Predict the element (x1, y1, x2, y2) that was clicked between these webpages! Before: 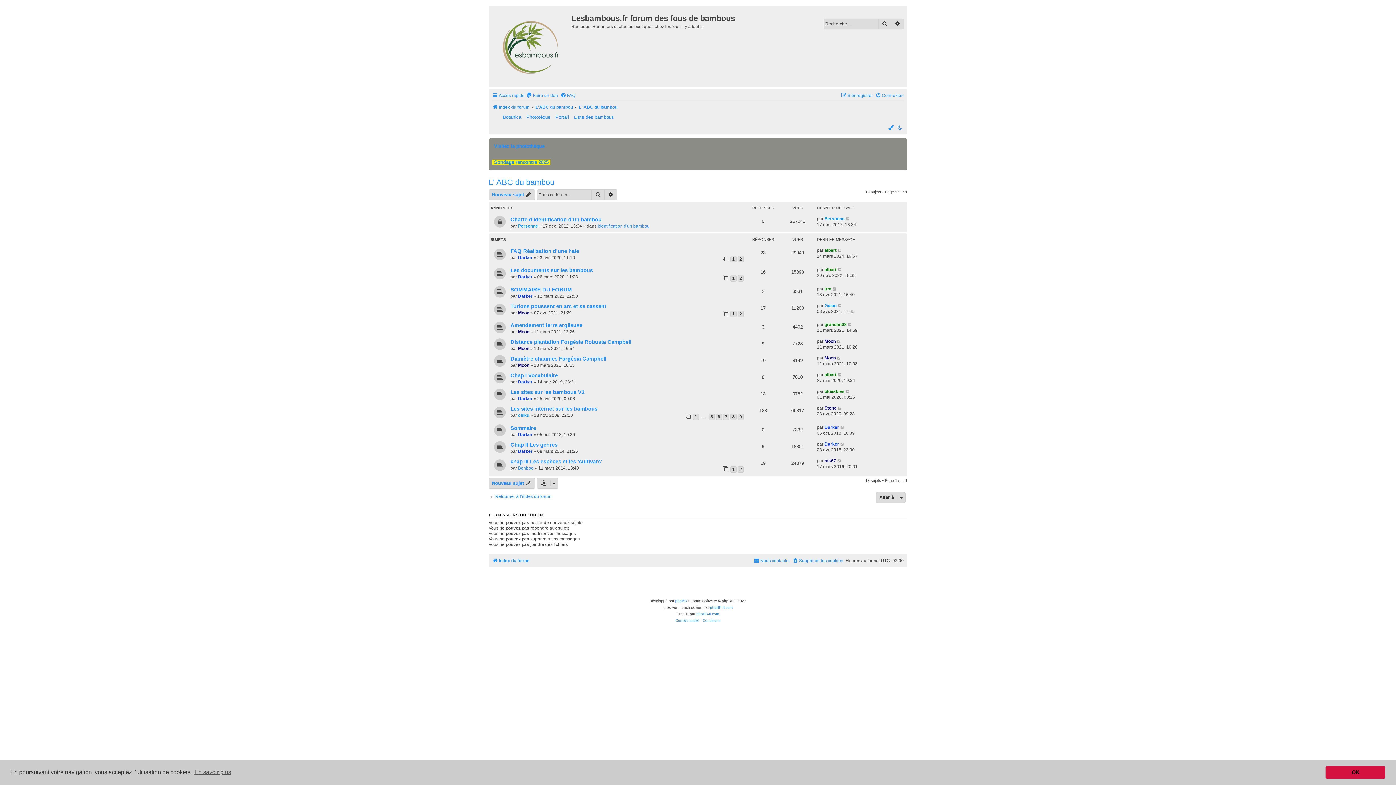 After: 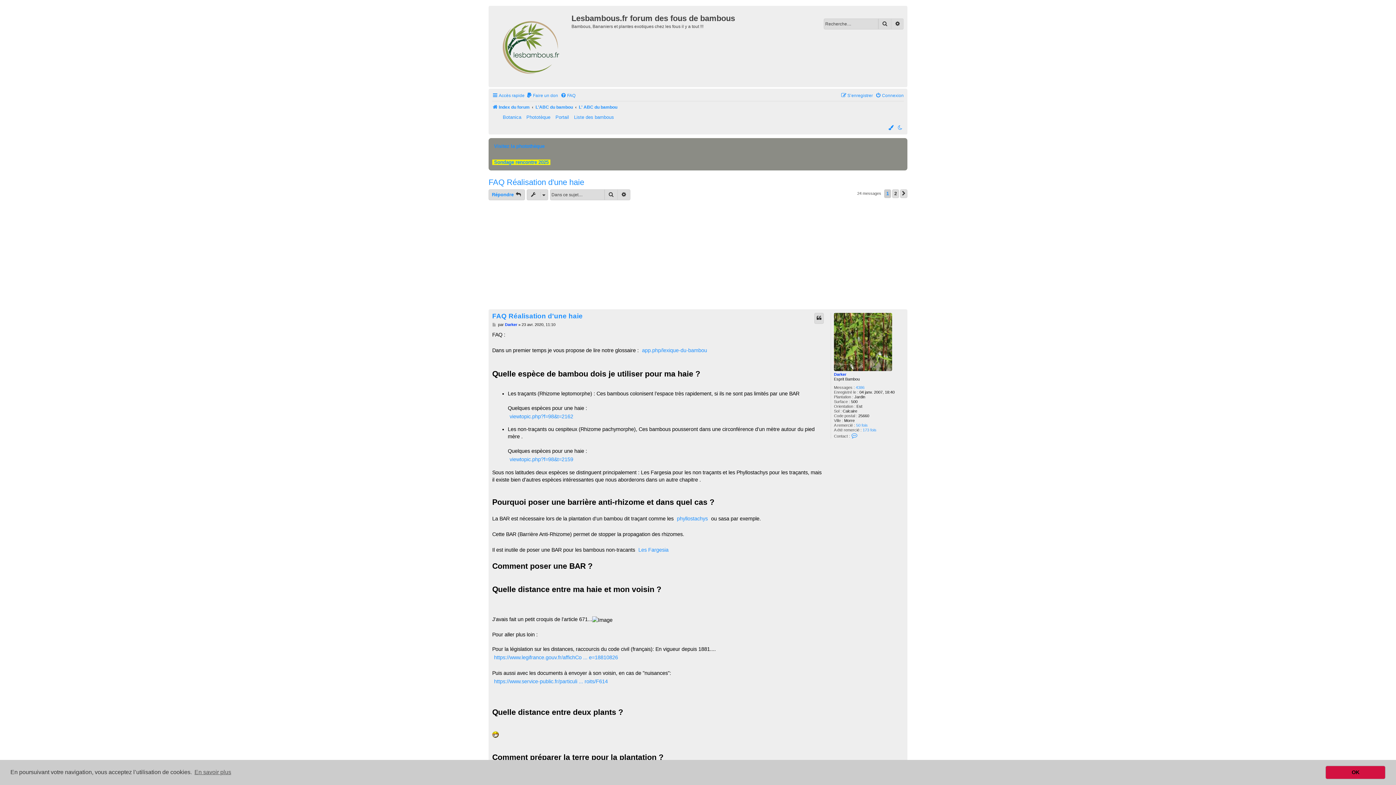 Action: bbox: (730, 255, 736, 262) label: 1